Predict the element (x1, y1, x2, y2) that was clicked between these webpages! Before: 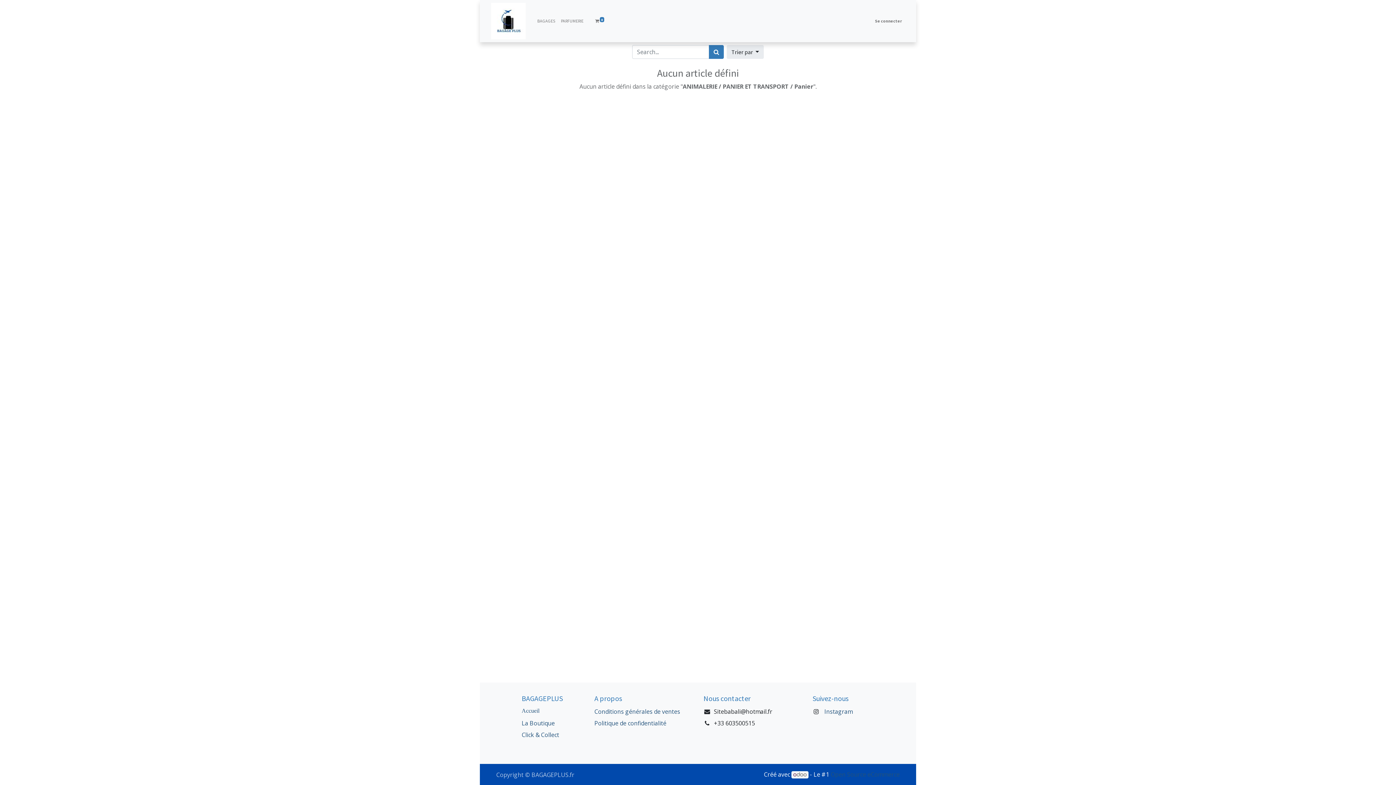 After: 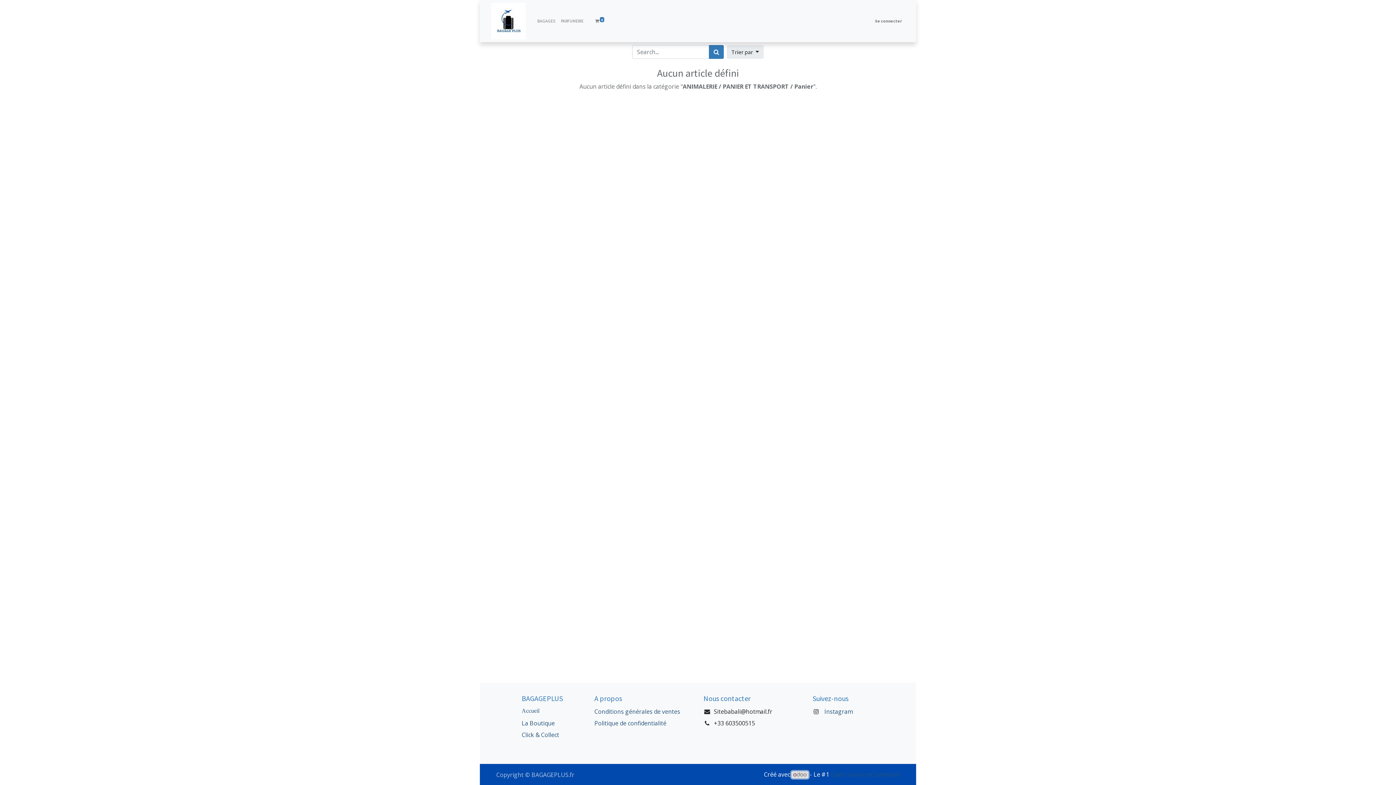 Action: bbox: (791, 771, 808, 778)